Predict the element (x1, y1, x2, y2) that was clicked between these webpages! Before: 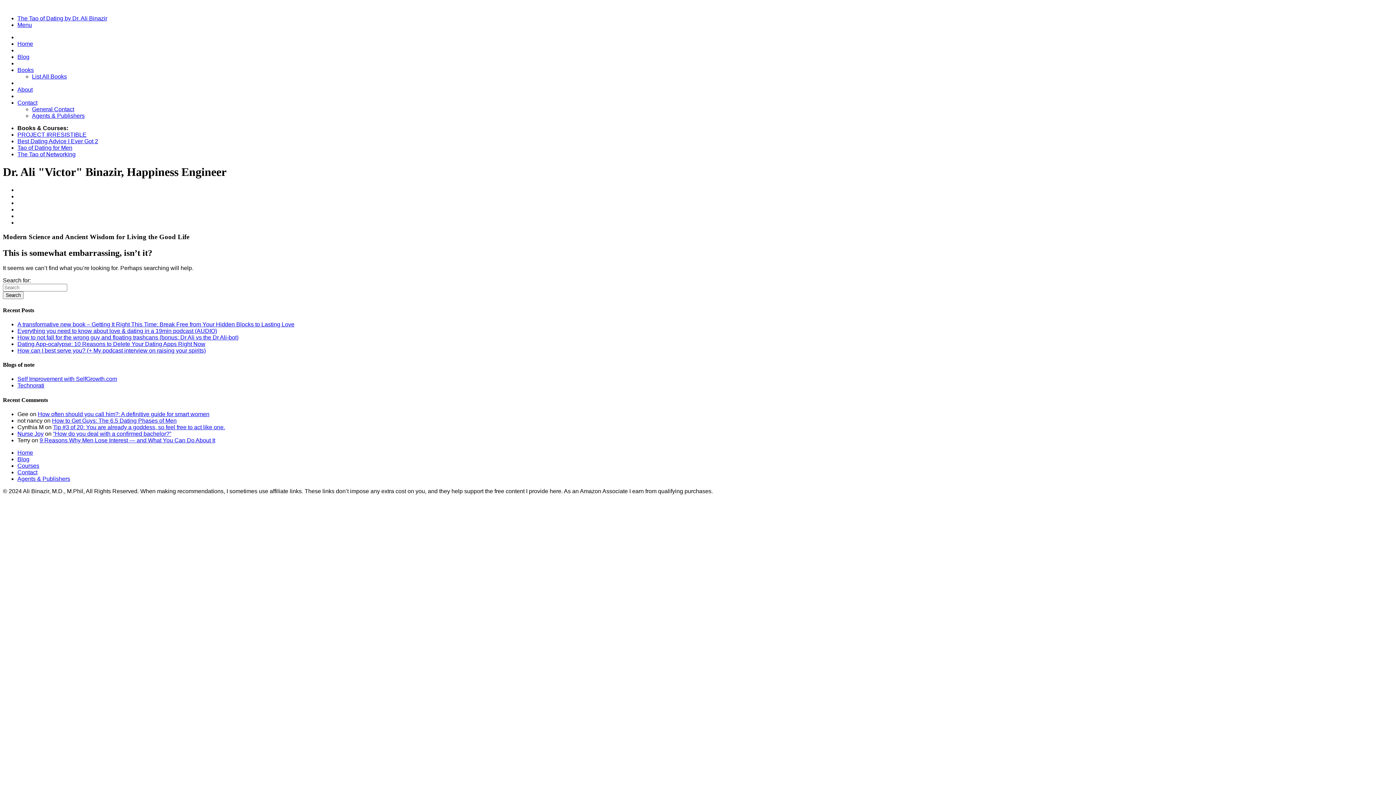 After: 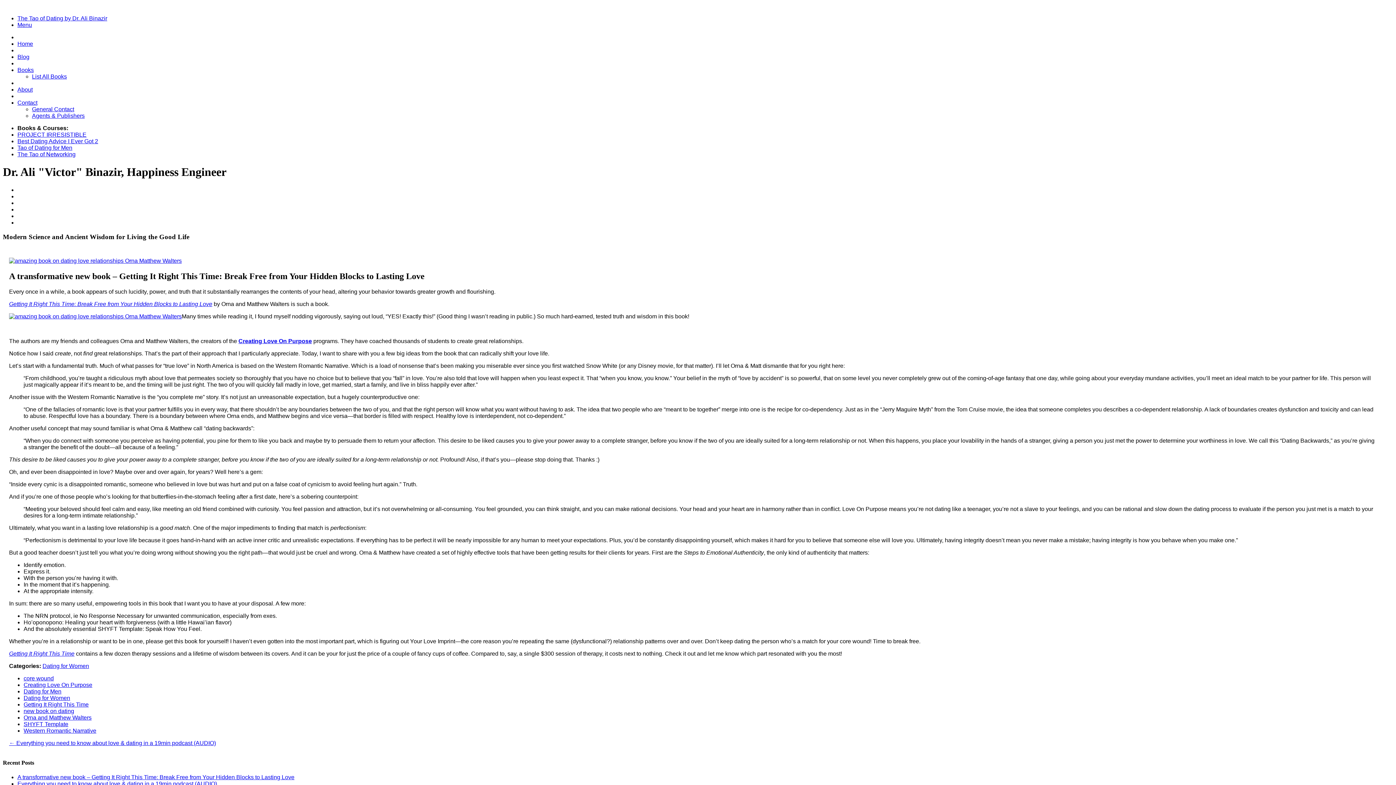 Action: bbox: (17, 321, 294, 327) label: A transformative new book – Getting It Right This Time: Break Free from Your Hidden Blocks to Lasting Love